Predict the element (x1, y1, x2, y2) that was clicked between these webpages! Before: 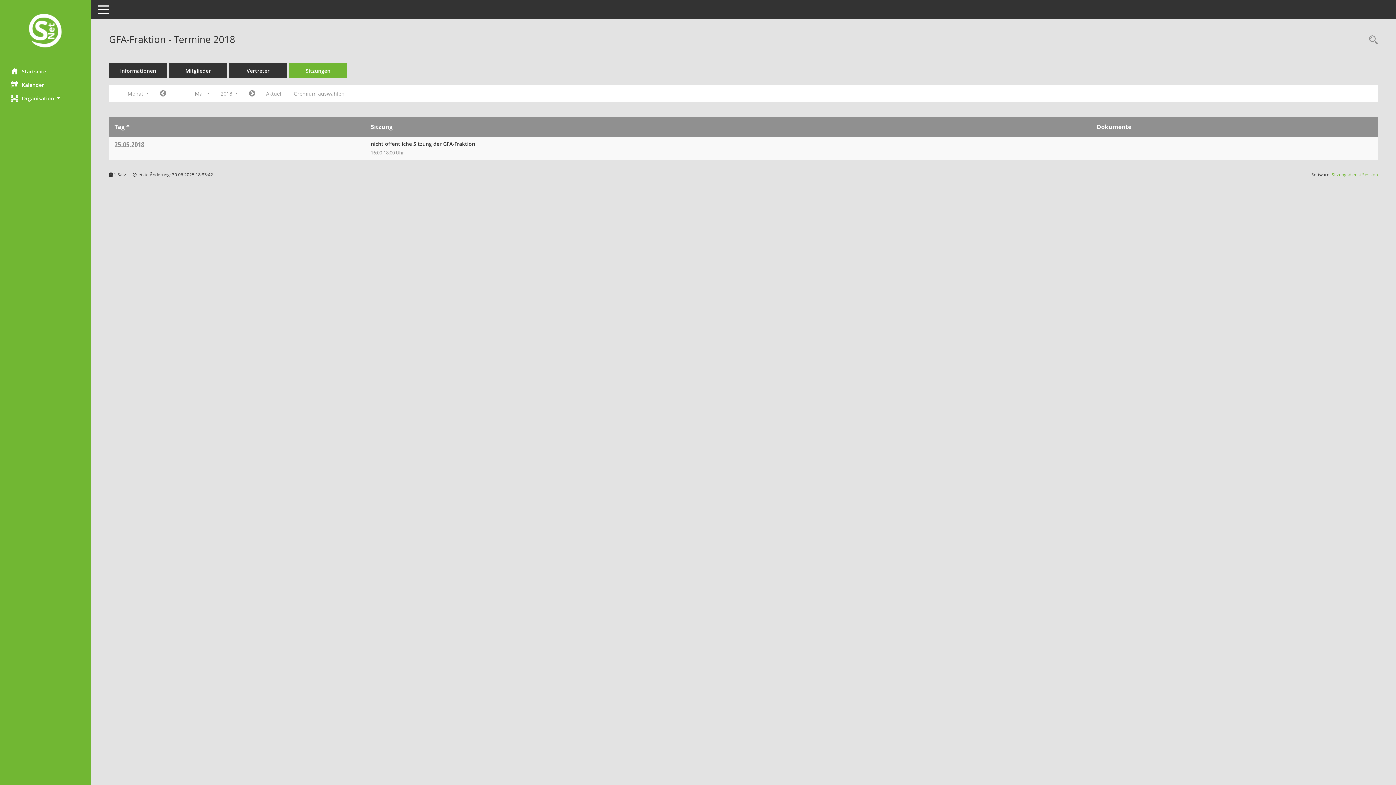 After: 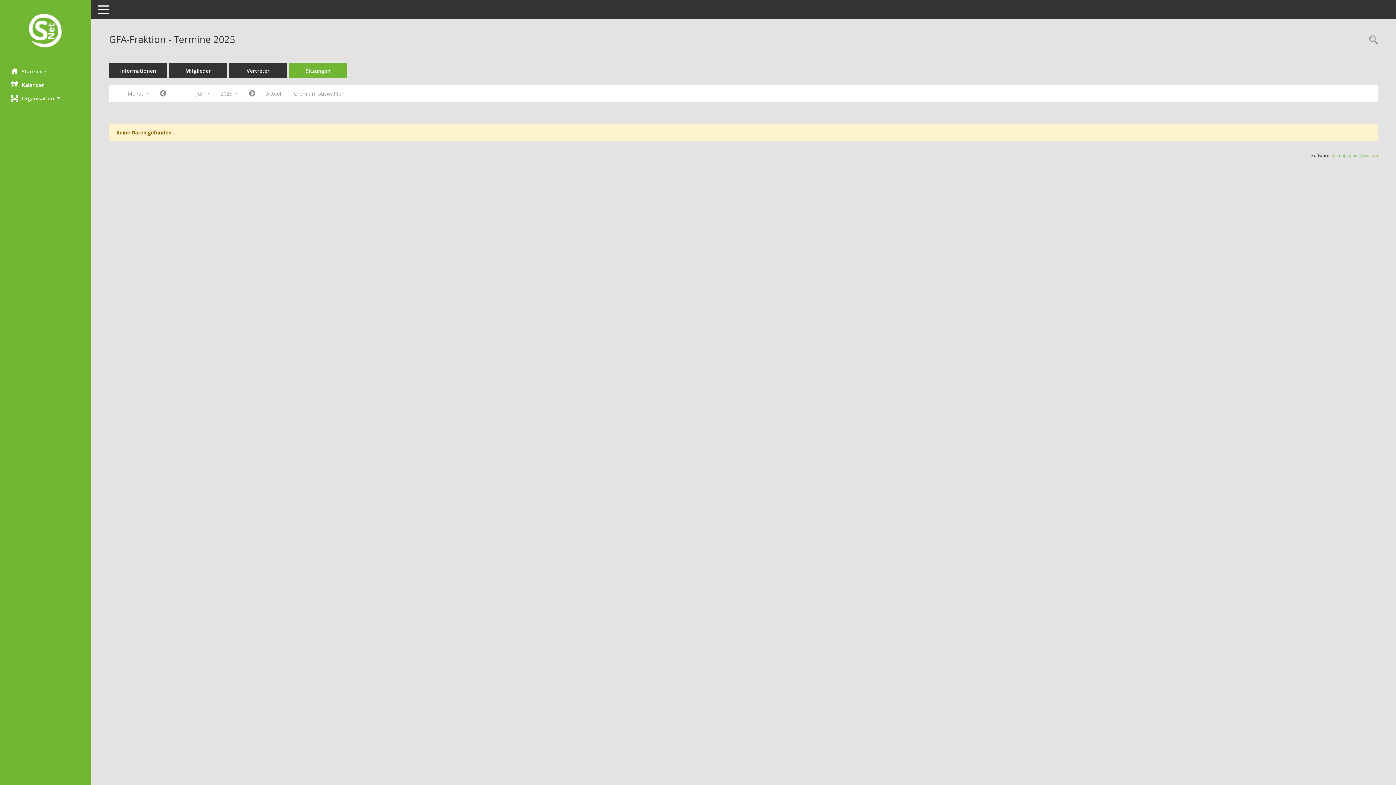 Action: bbox: (260, 87, 288, 100) label: Monat: Aktuell